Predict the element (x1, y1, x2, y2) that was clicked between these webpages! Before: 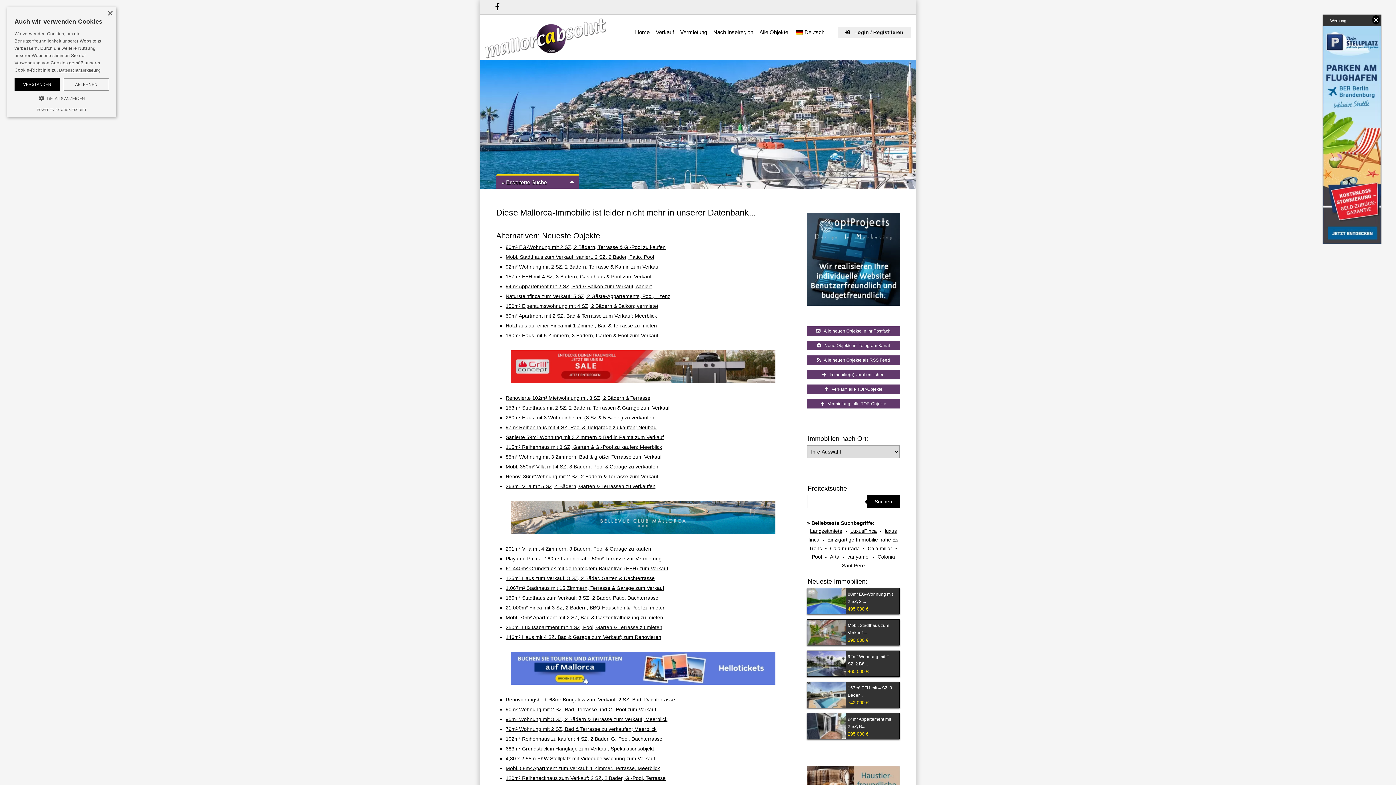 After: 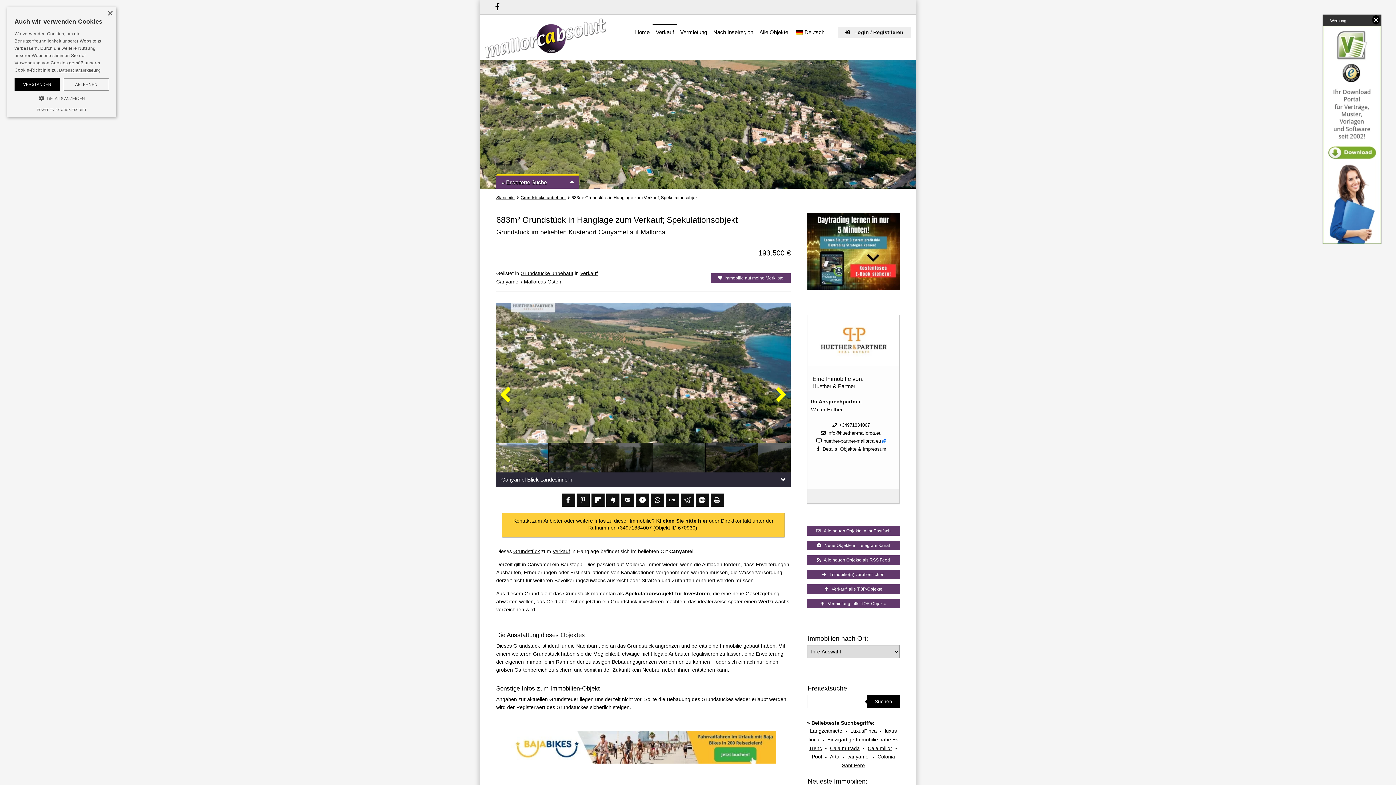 Action: bbox: (505, 746, 654, 752) label: 683m² Grundstück in Hanglage zum Verkauf; Spekulationsobjekt